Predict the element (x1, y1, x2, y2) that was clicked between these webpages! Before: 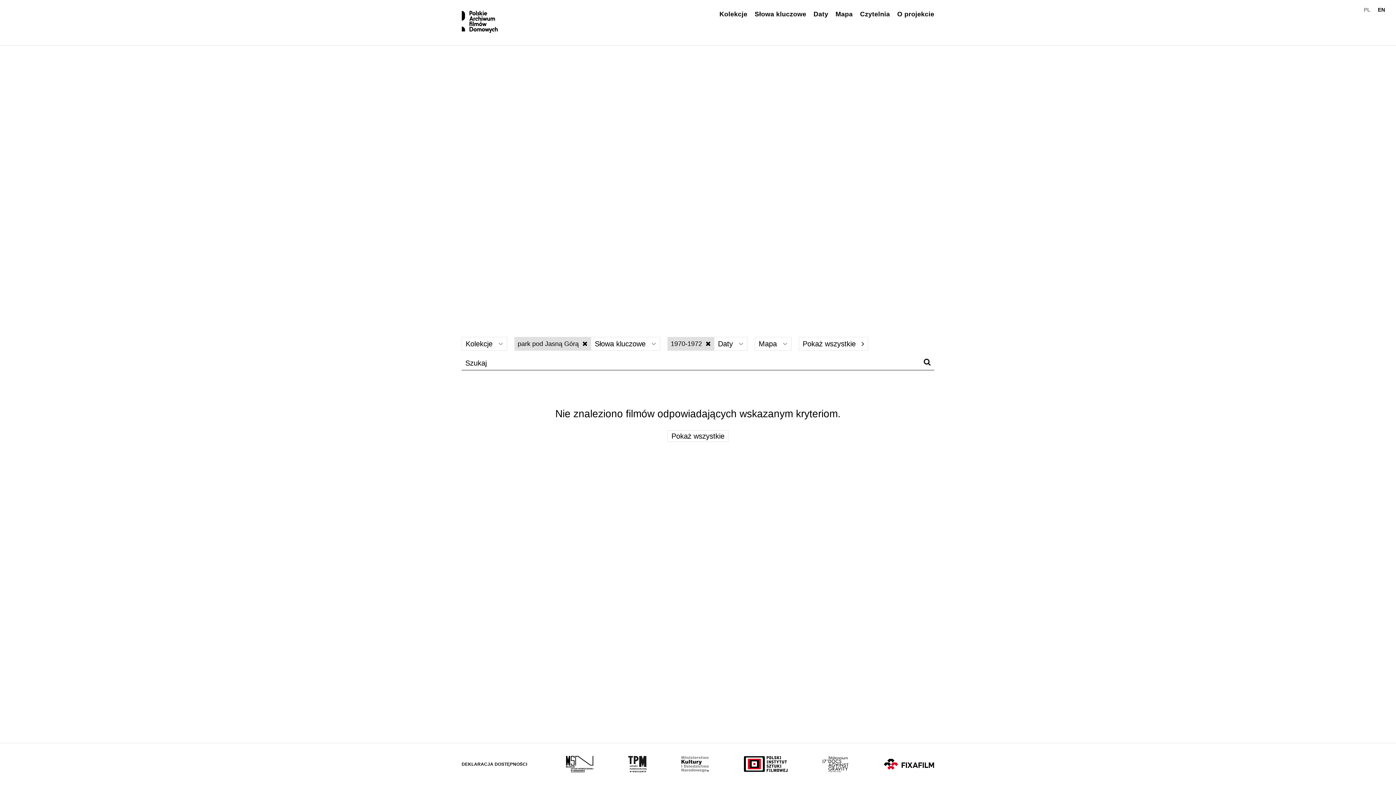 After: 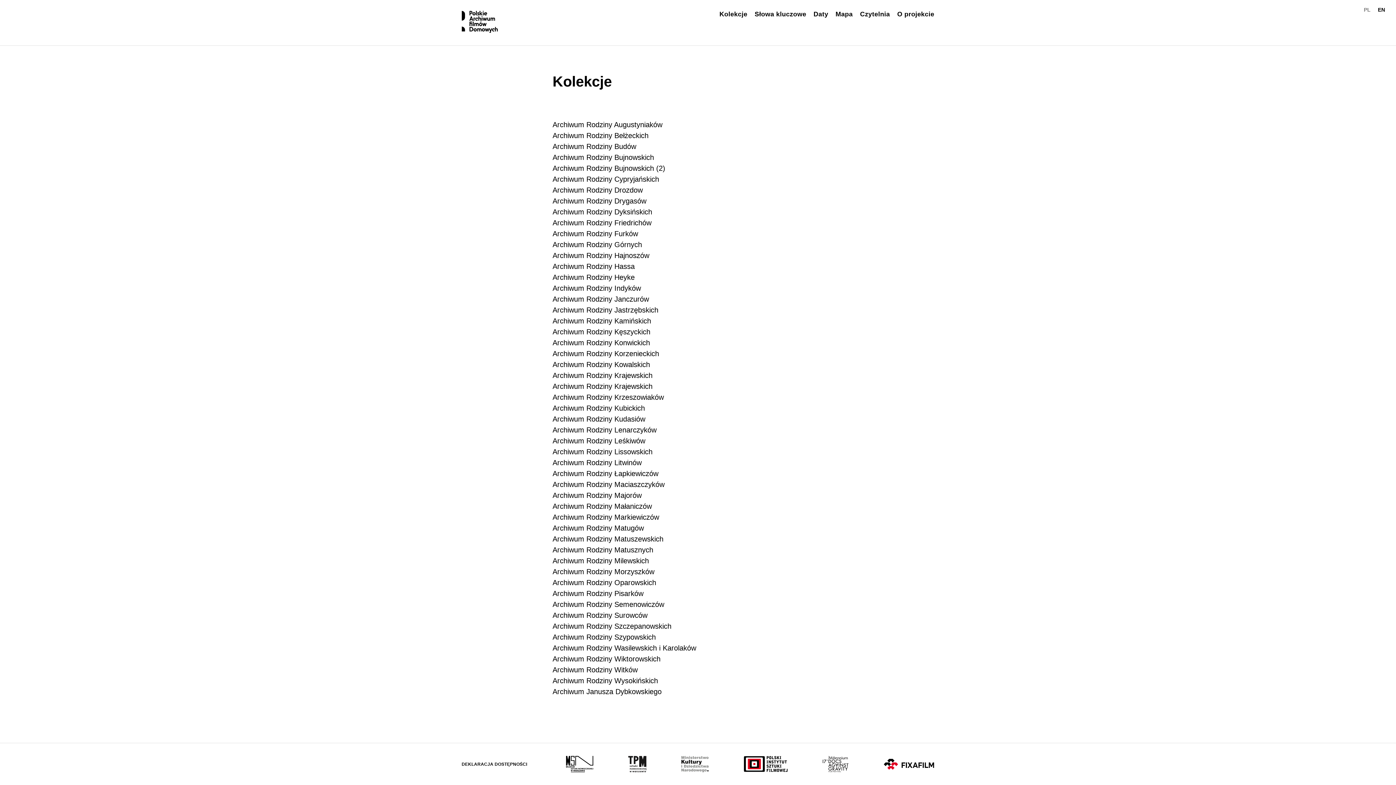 Action: label: Kolekcje bbox: (719, 10, 747, 17)